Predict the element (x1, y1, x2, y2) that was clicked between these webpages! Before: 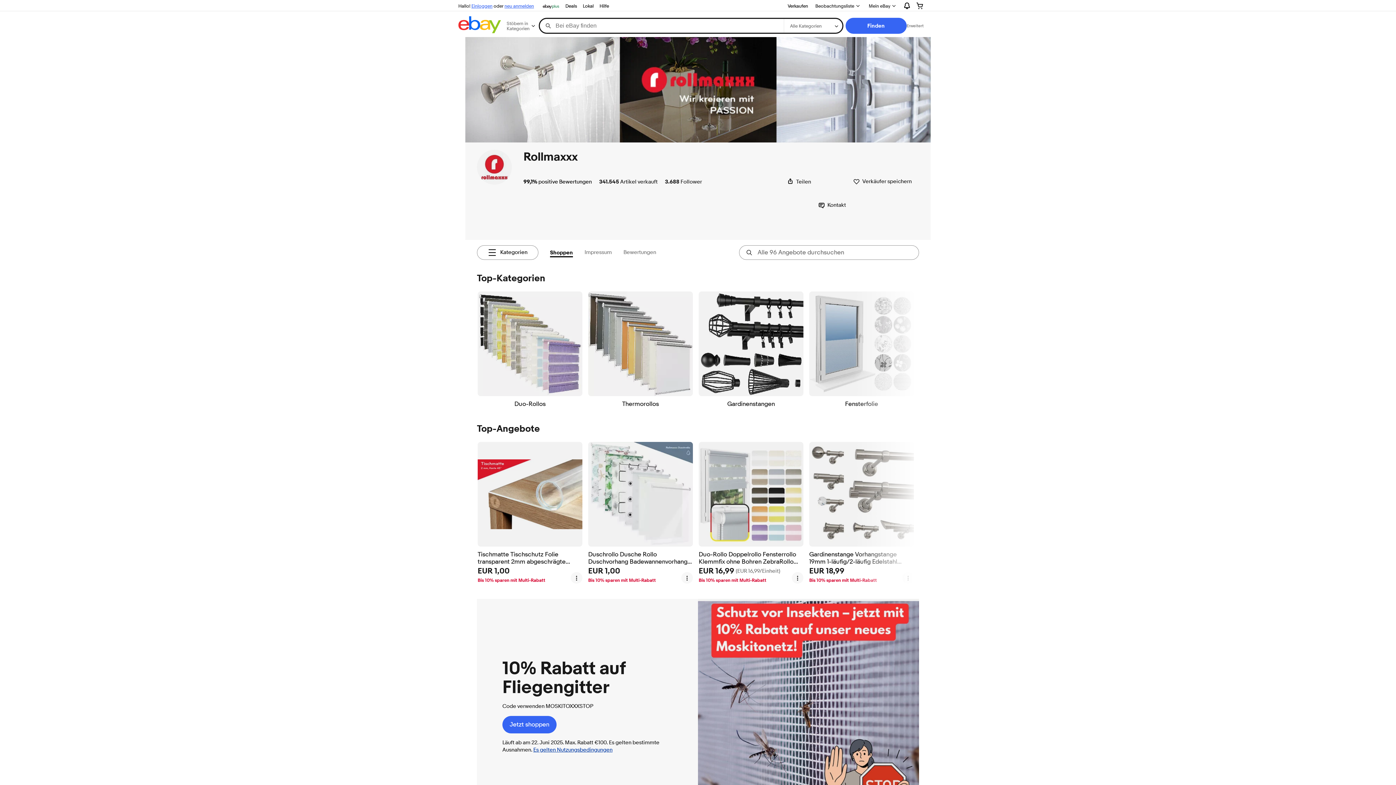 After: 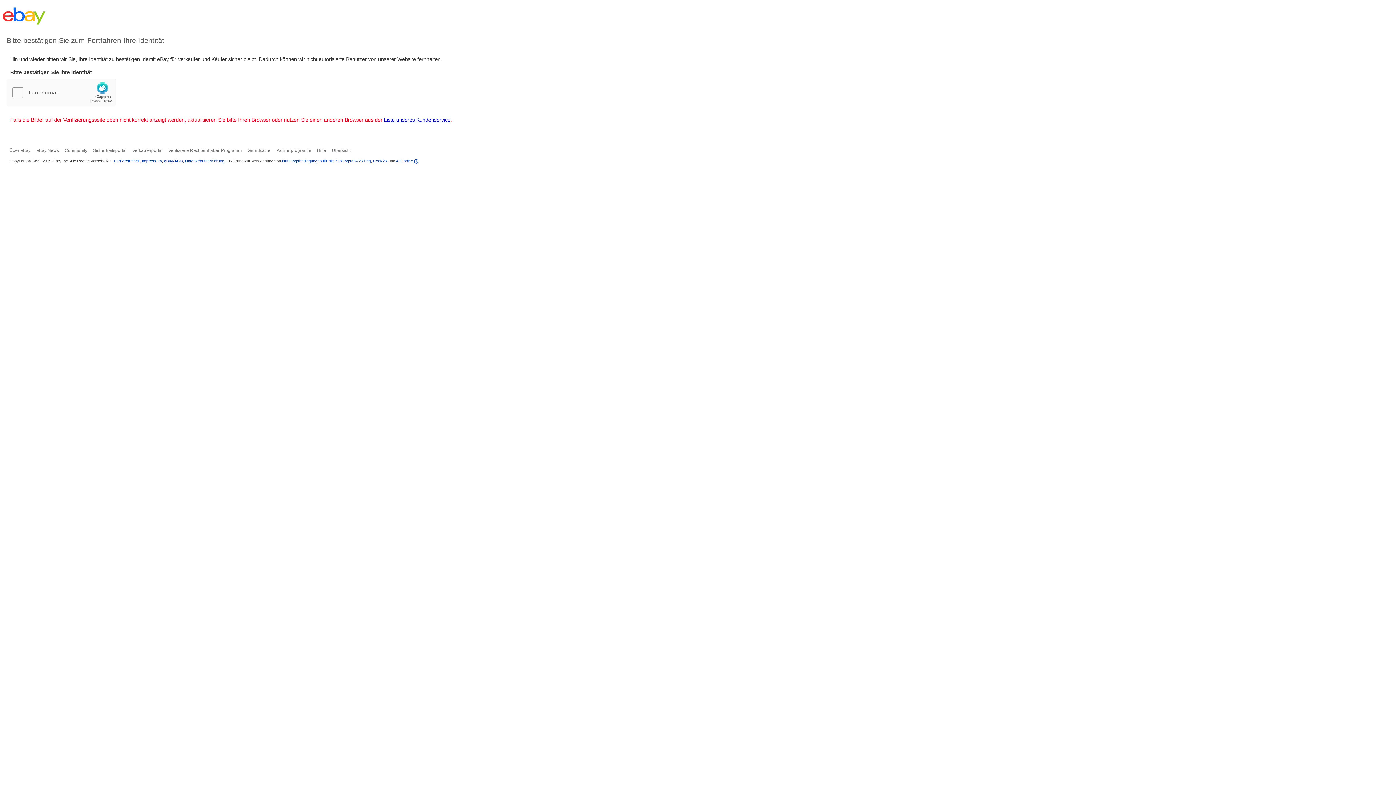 Action: label: Jetzt shoppen bbox: (502, 716, 553, 733)